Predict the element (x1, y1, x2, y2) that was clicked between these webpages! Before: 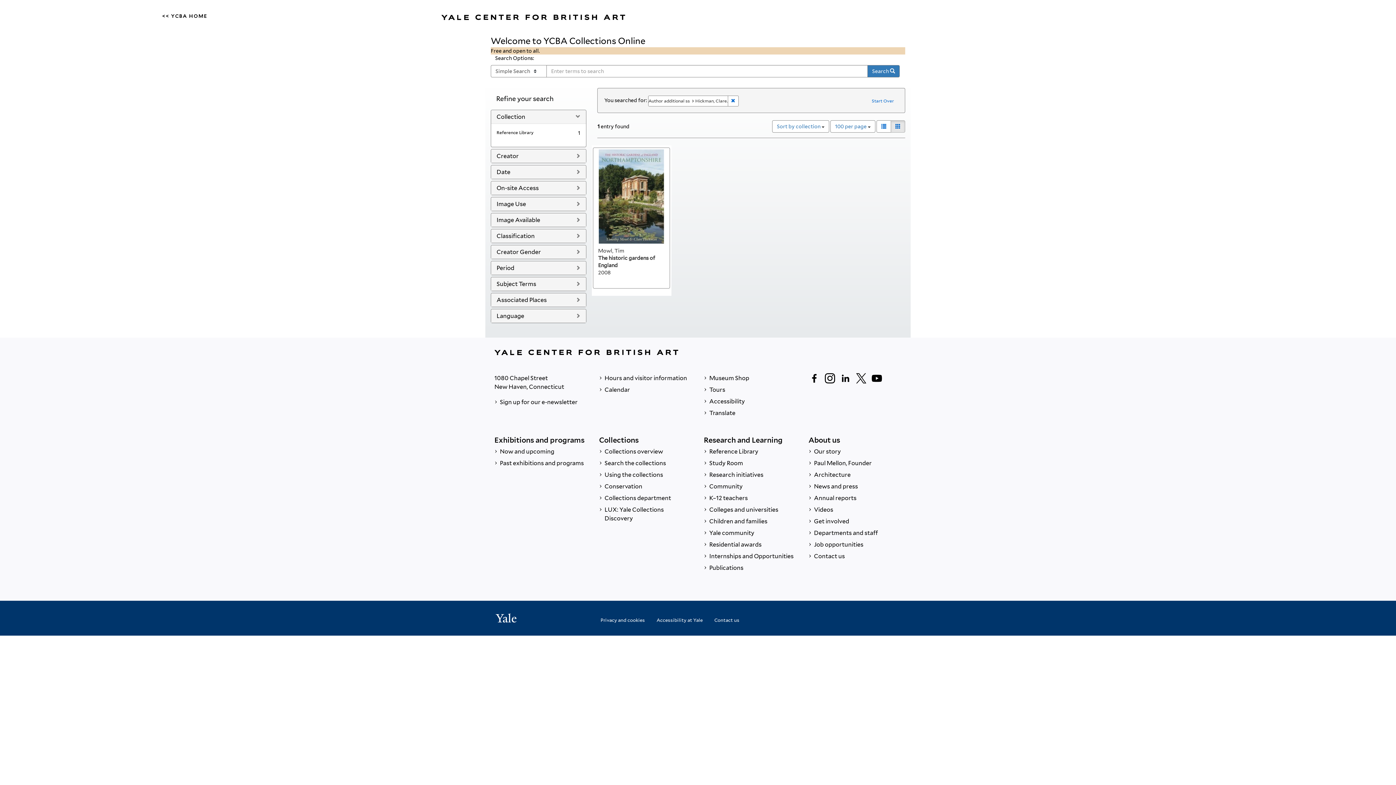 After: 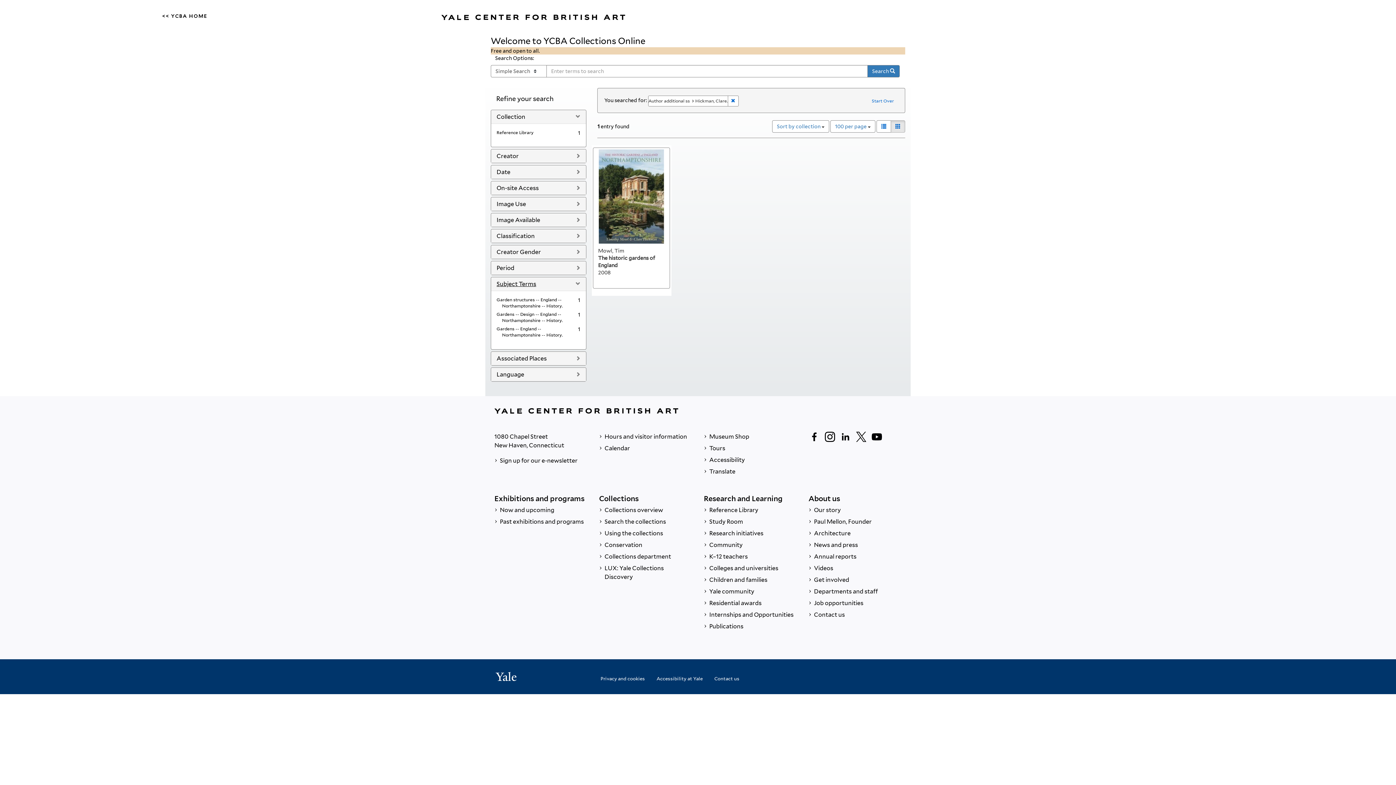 Action: bbox: (496, 280, 536, 287) label: Subject Terms